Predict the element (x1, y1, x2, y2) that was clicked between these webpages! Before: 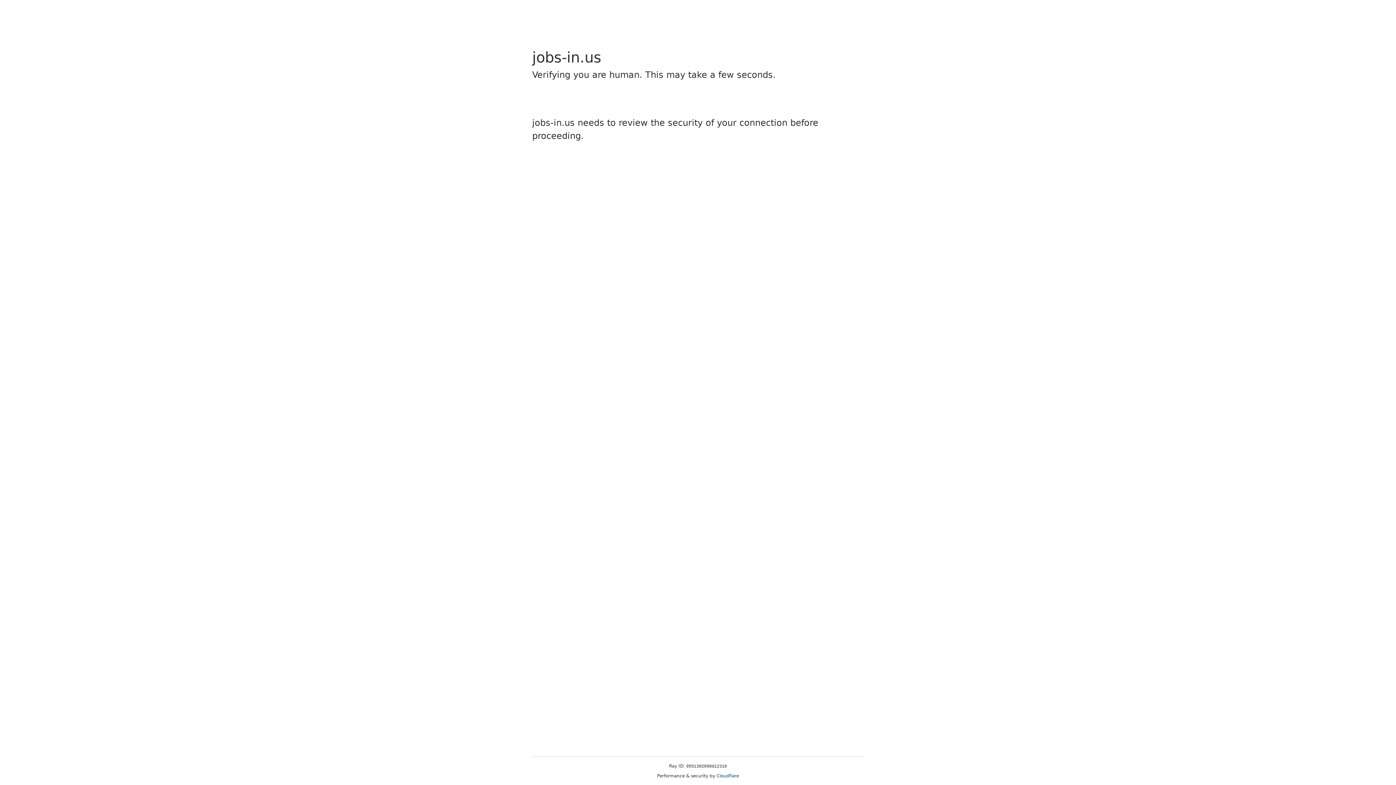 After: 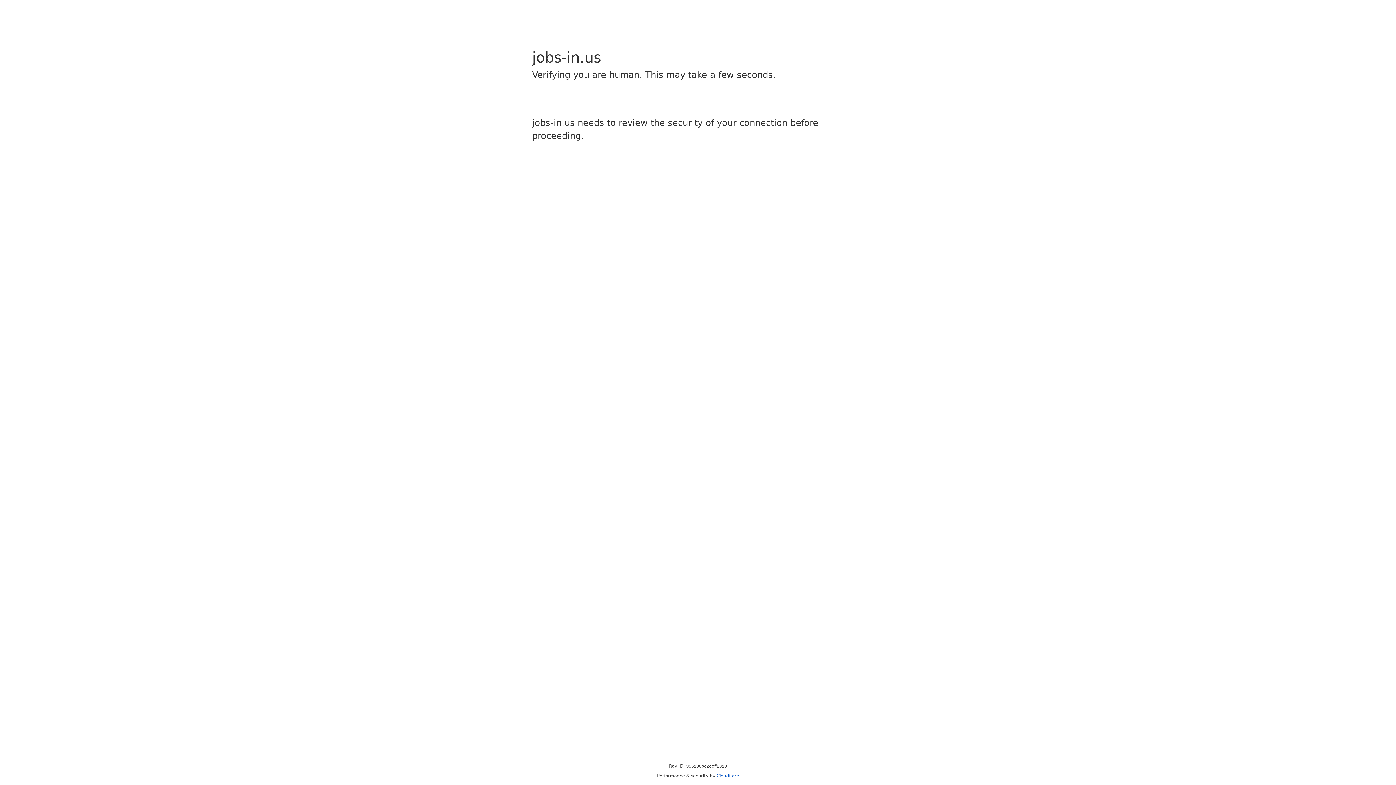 Action: bbox: (716, 773, 739, 778) label: Cloudflare